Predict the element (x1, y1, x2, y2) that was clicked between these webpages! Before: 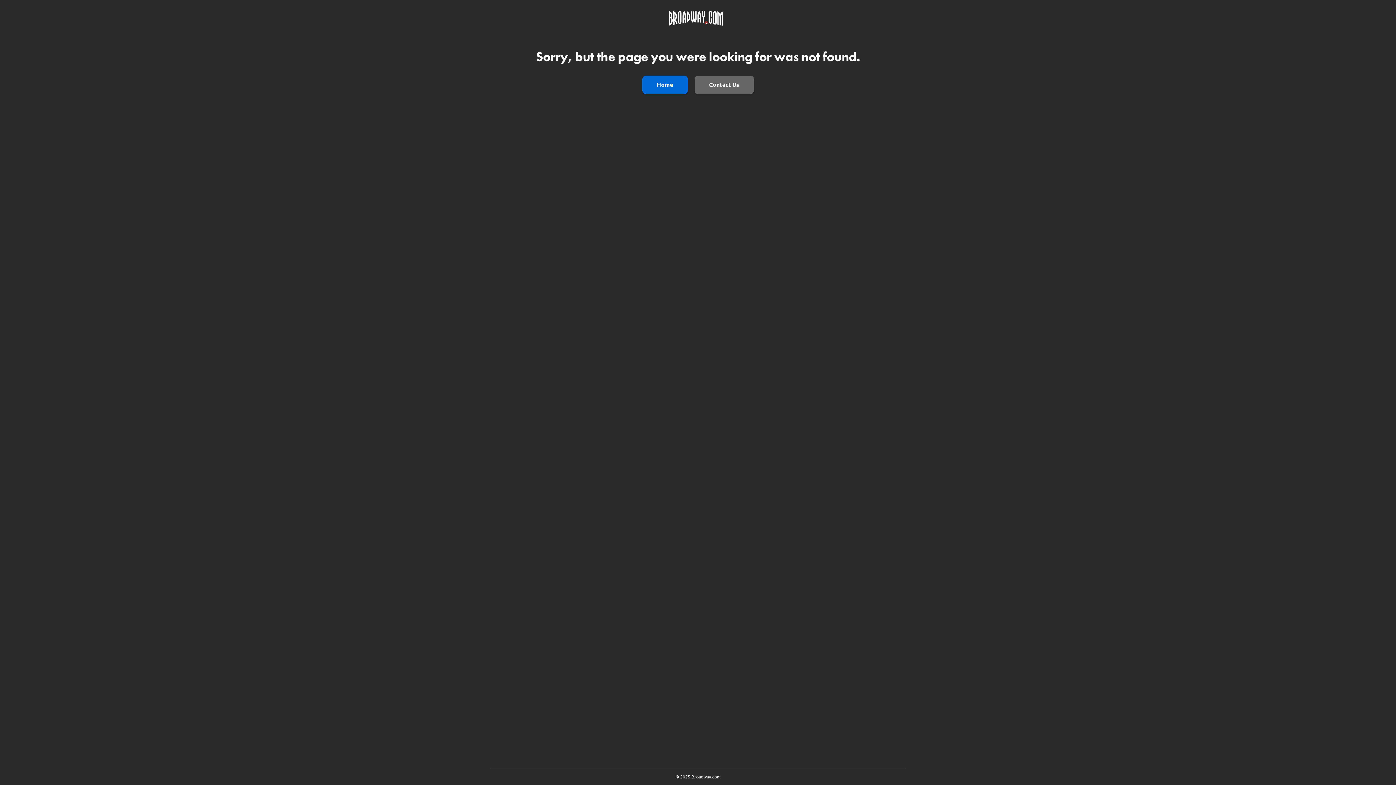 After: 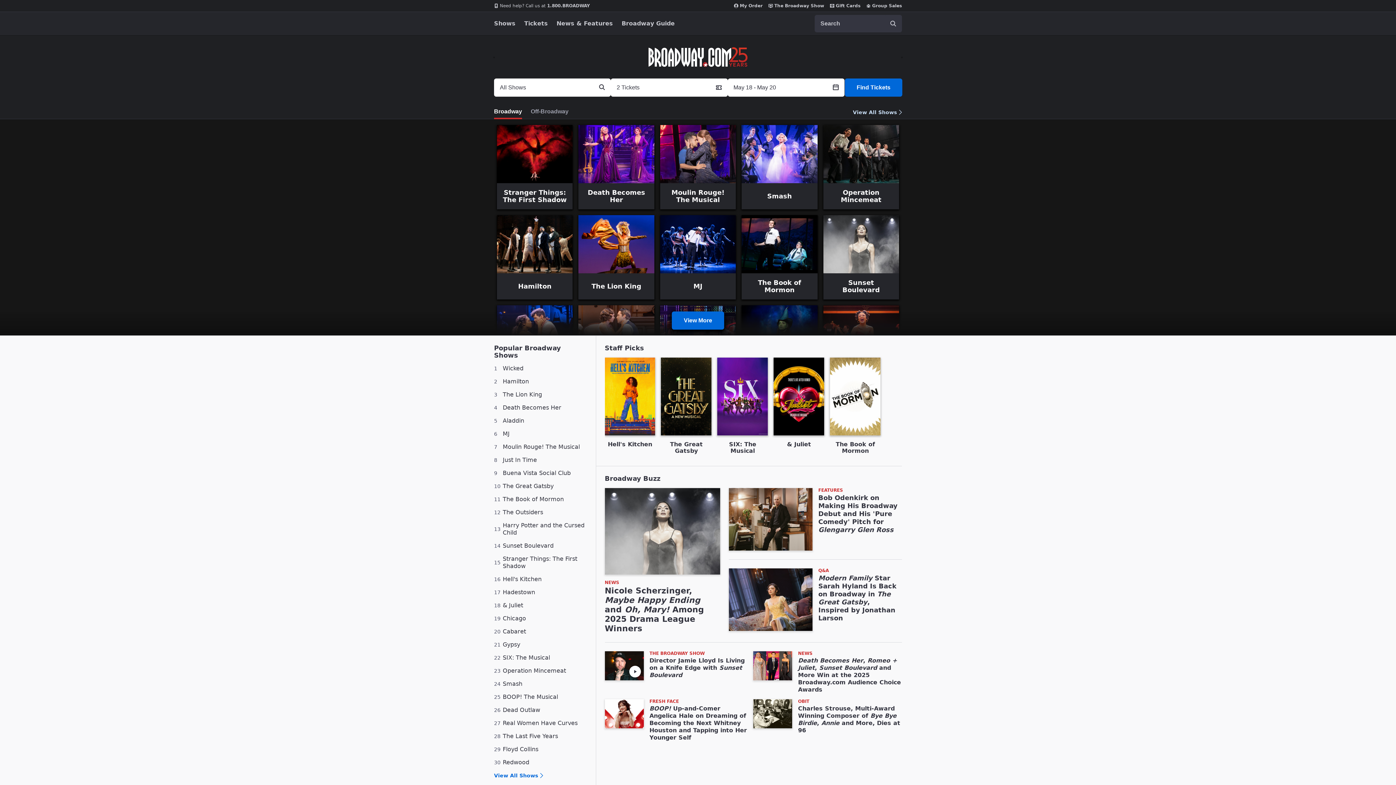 Action: bbox: (642, 75, 687, 94) label: Home